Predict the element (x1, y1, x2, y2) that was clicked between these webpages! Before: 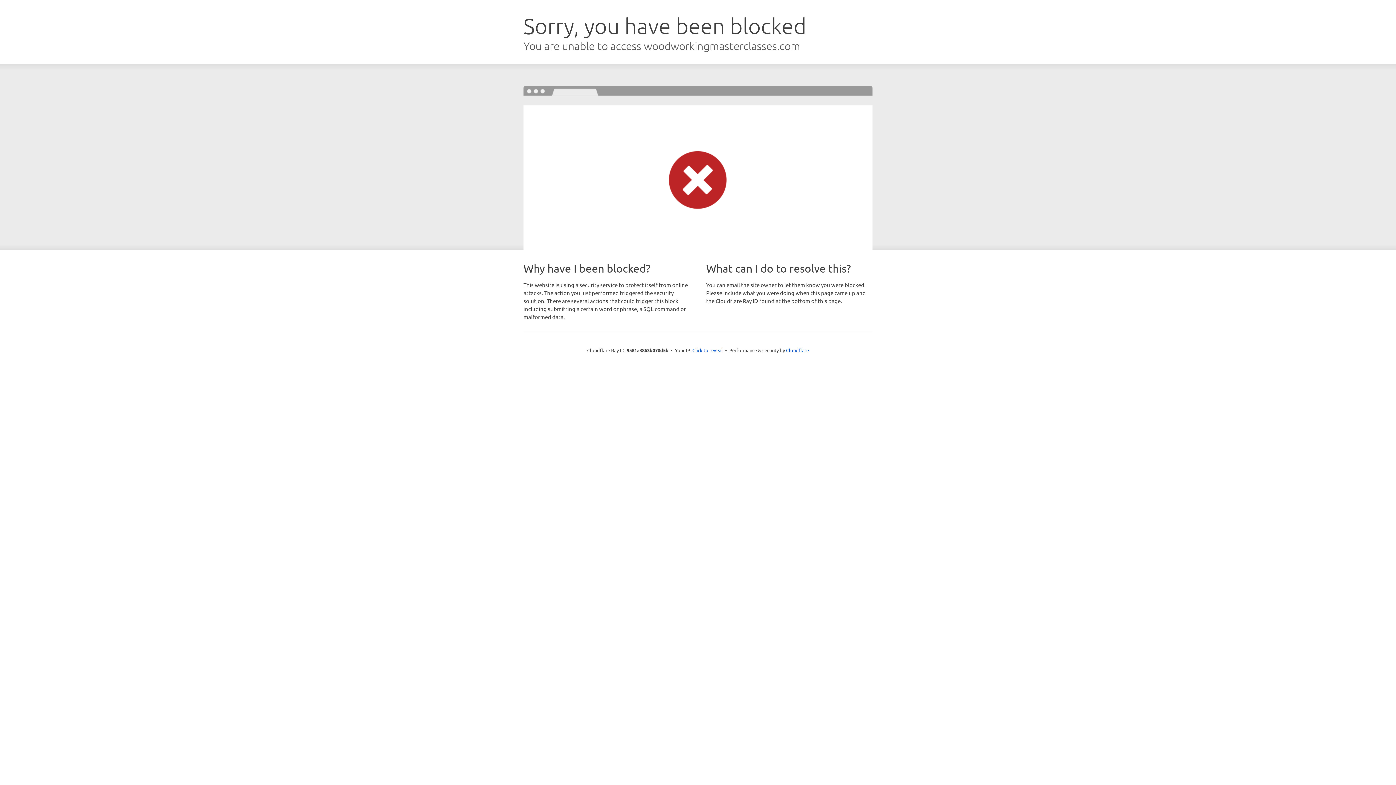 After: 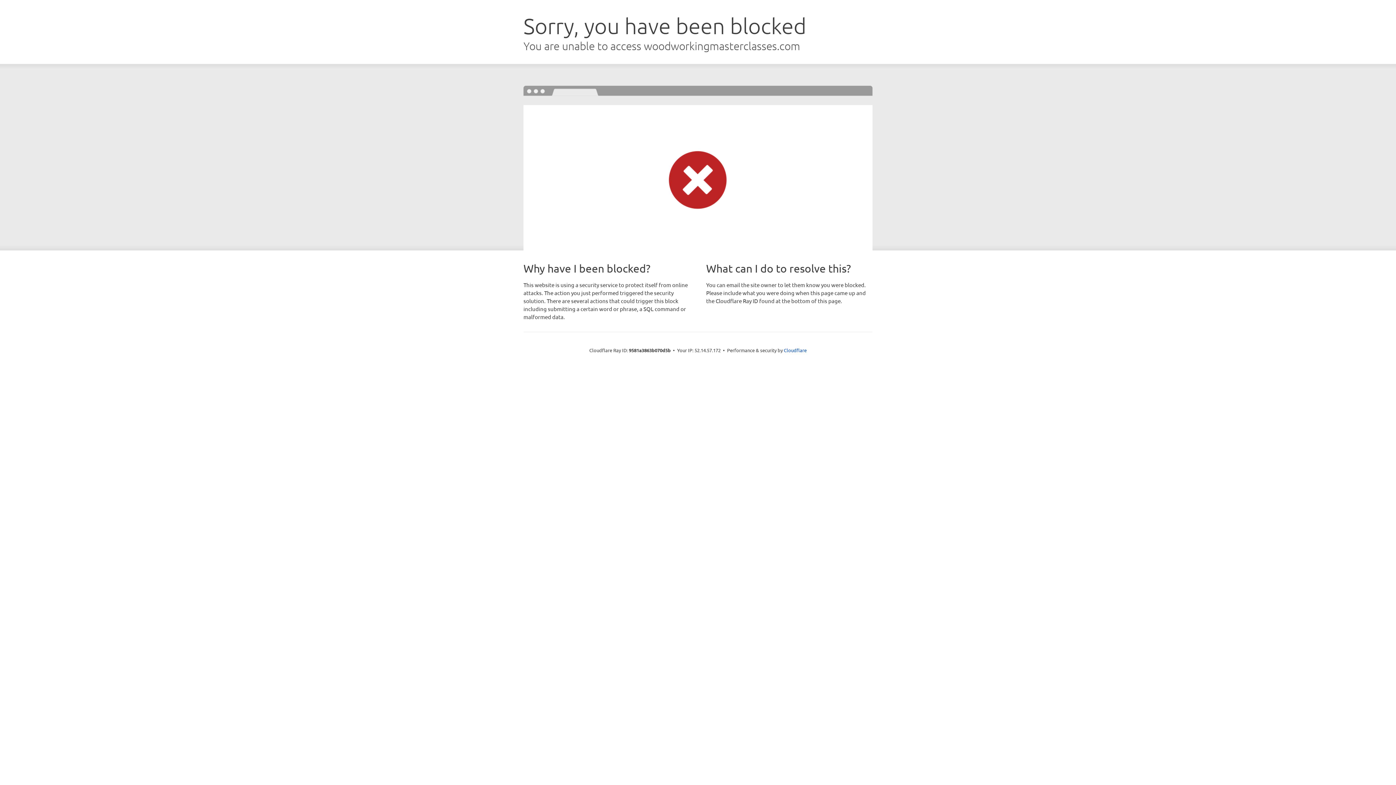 Action: bbox: (692, 346, 723, 353) label: Click to reveal